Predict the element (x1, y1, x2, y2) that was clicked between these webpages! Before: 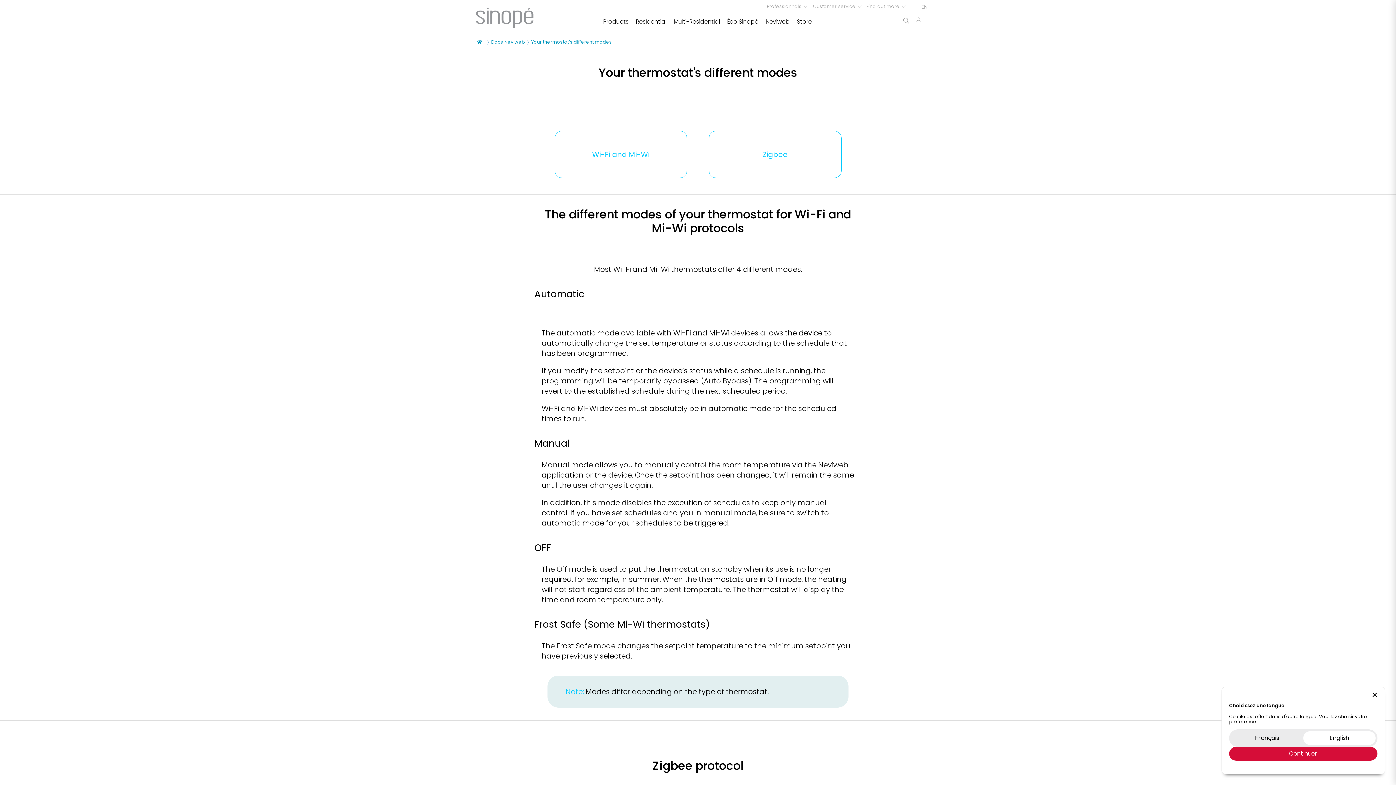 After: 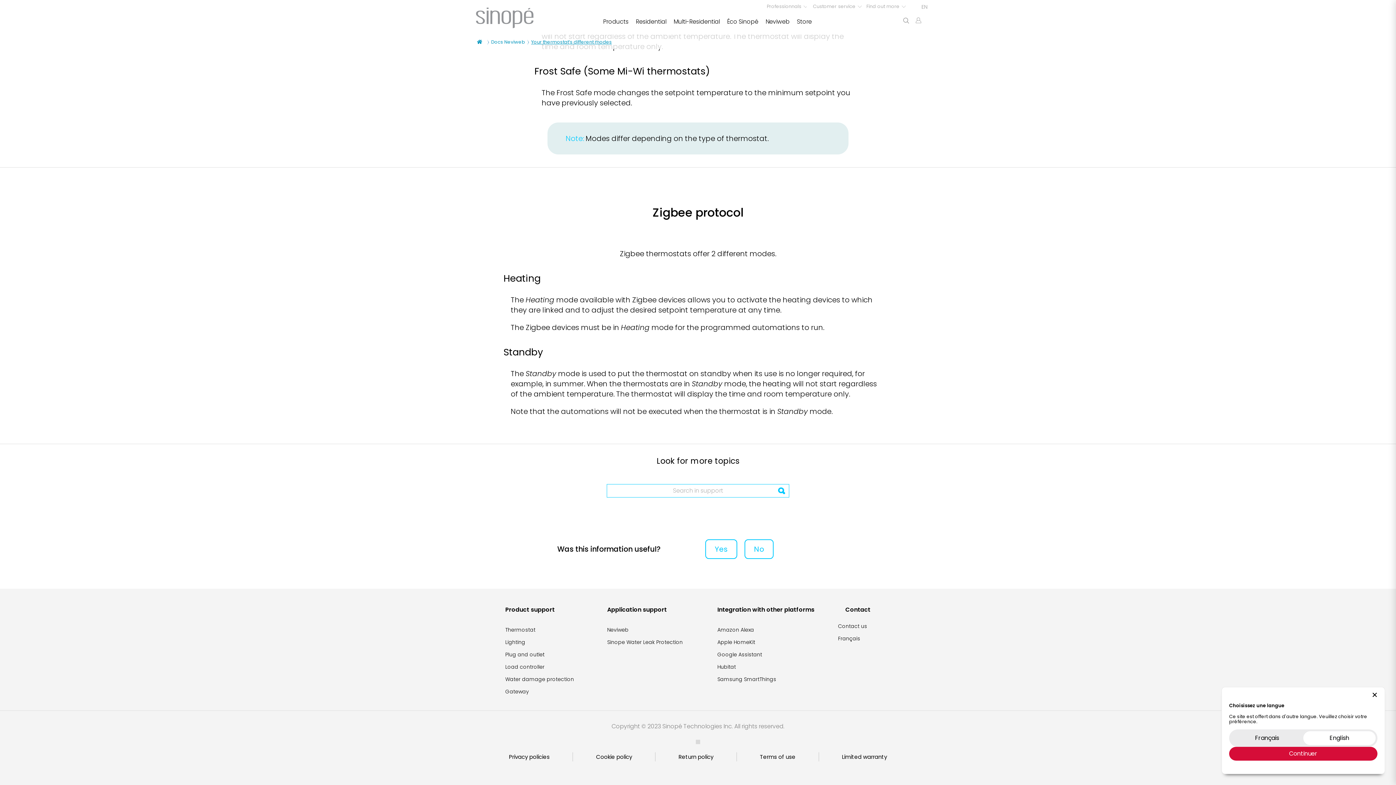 Action: label: Zigbee bbox: (762, 149, 787, 159)